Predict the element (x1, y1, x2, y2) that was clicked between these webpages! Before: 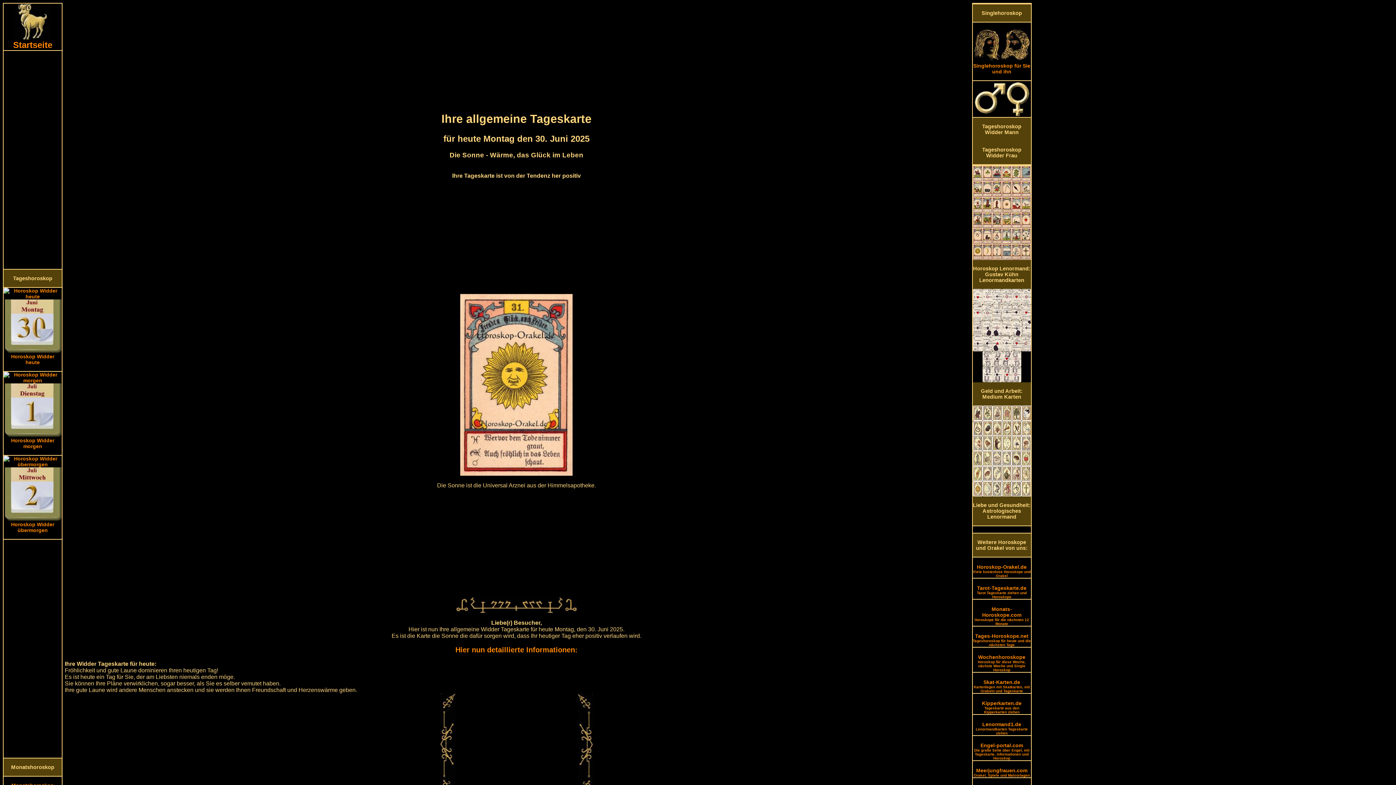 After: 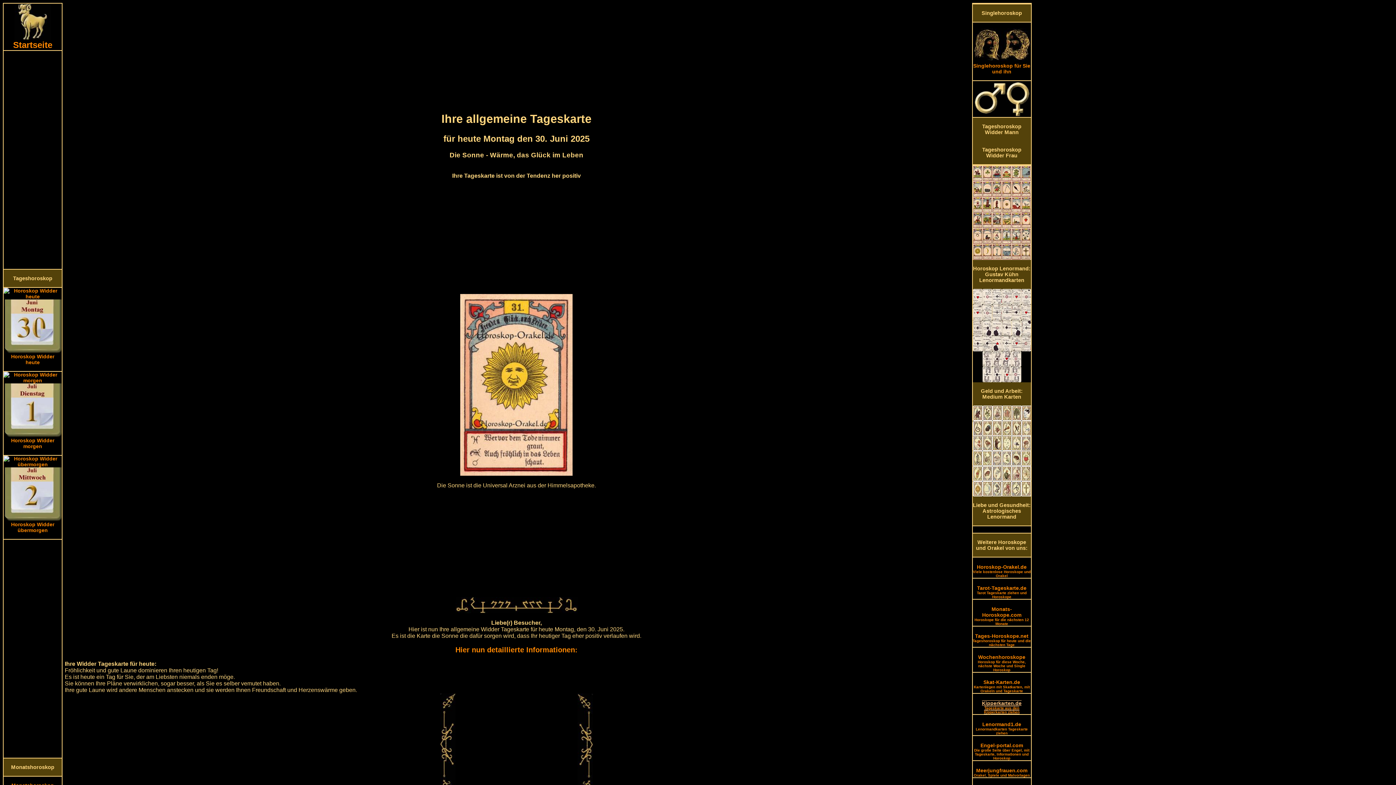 Action: bbox: (982, 700, 1021, 714) label: Kipperkarten.de
Tageskarte aus den Kipperkarten ziehen